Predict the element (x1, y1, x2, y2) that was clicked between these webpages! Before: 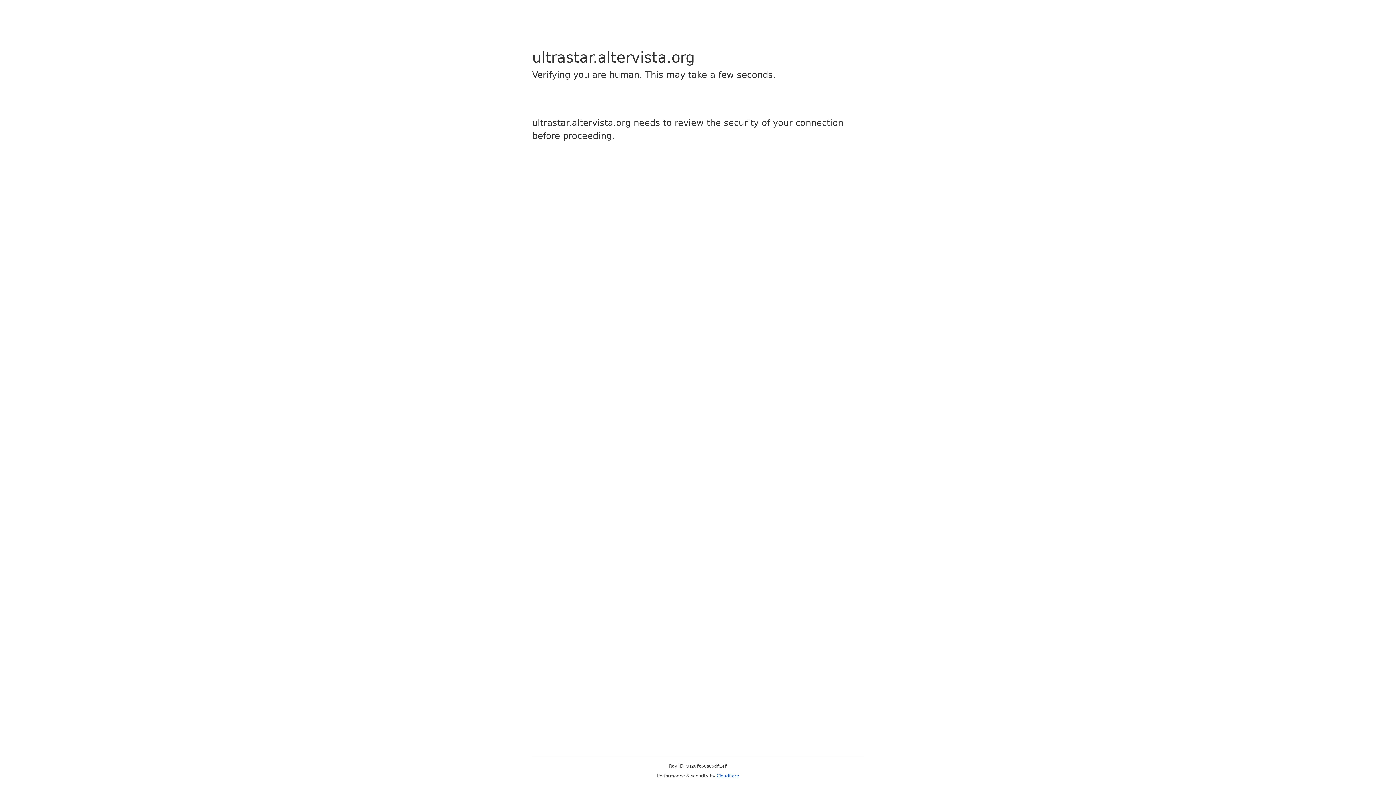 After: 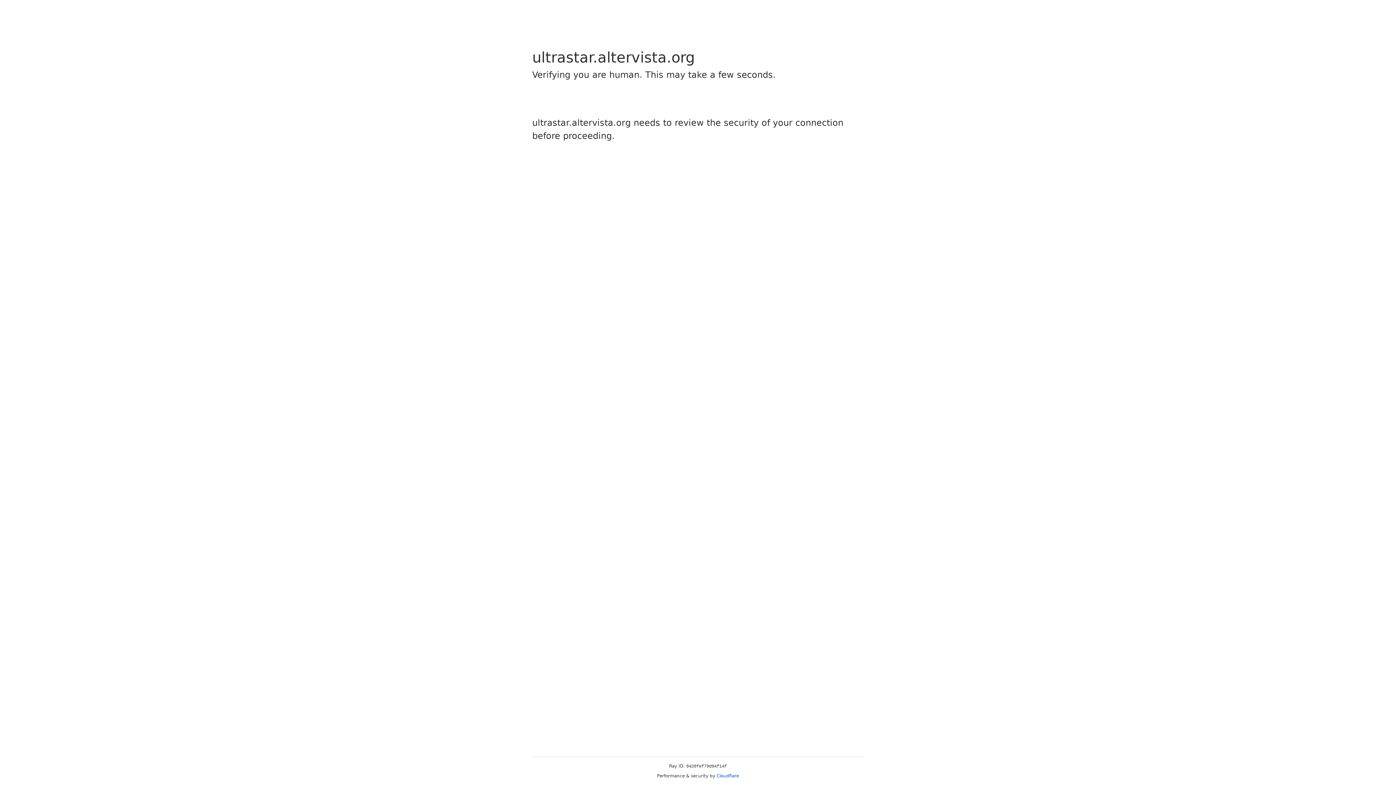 Action: label: Cloudflare bbox: (716, 773, 739, 778)